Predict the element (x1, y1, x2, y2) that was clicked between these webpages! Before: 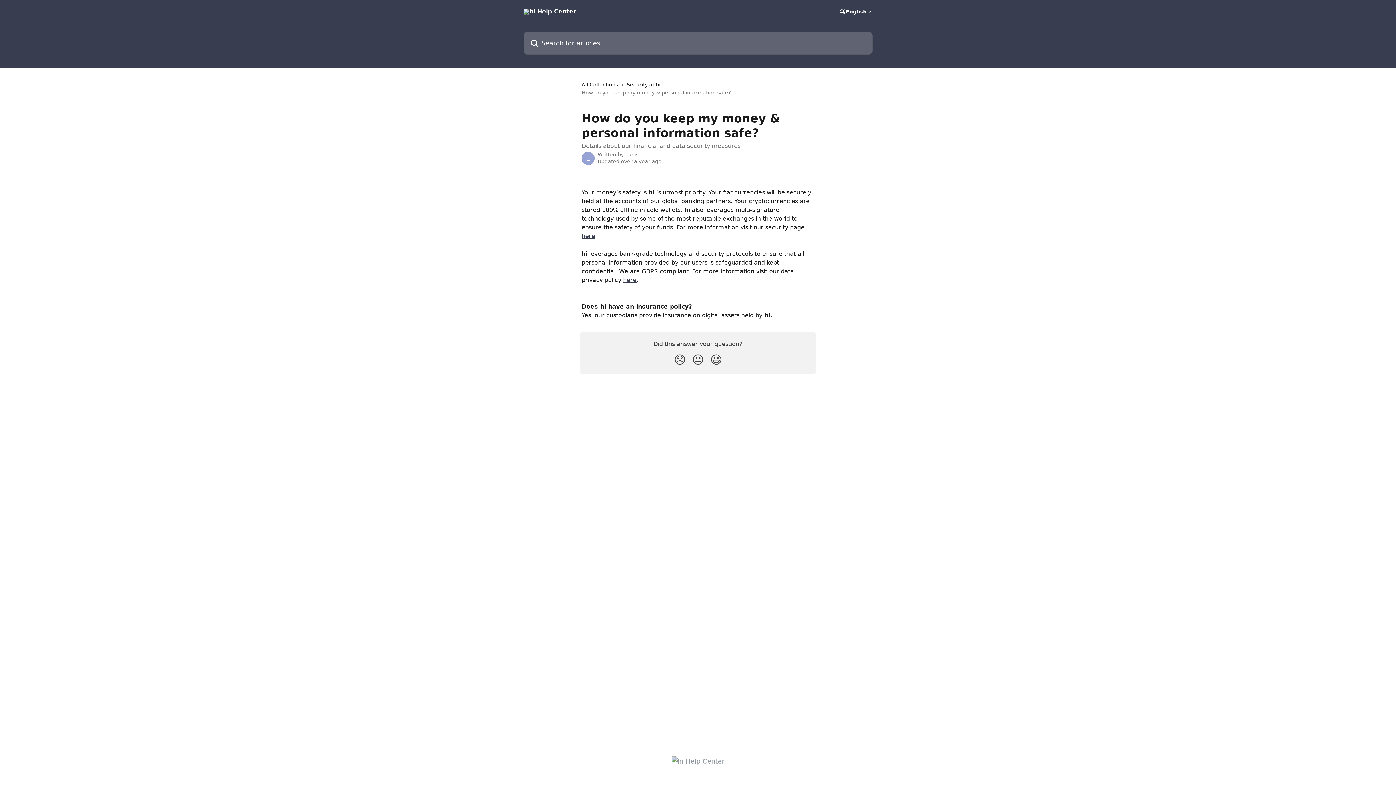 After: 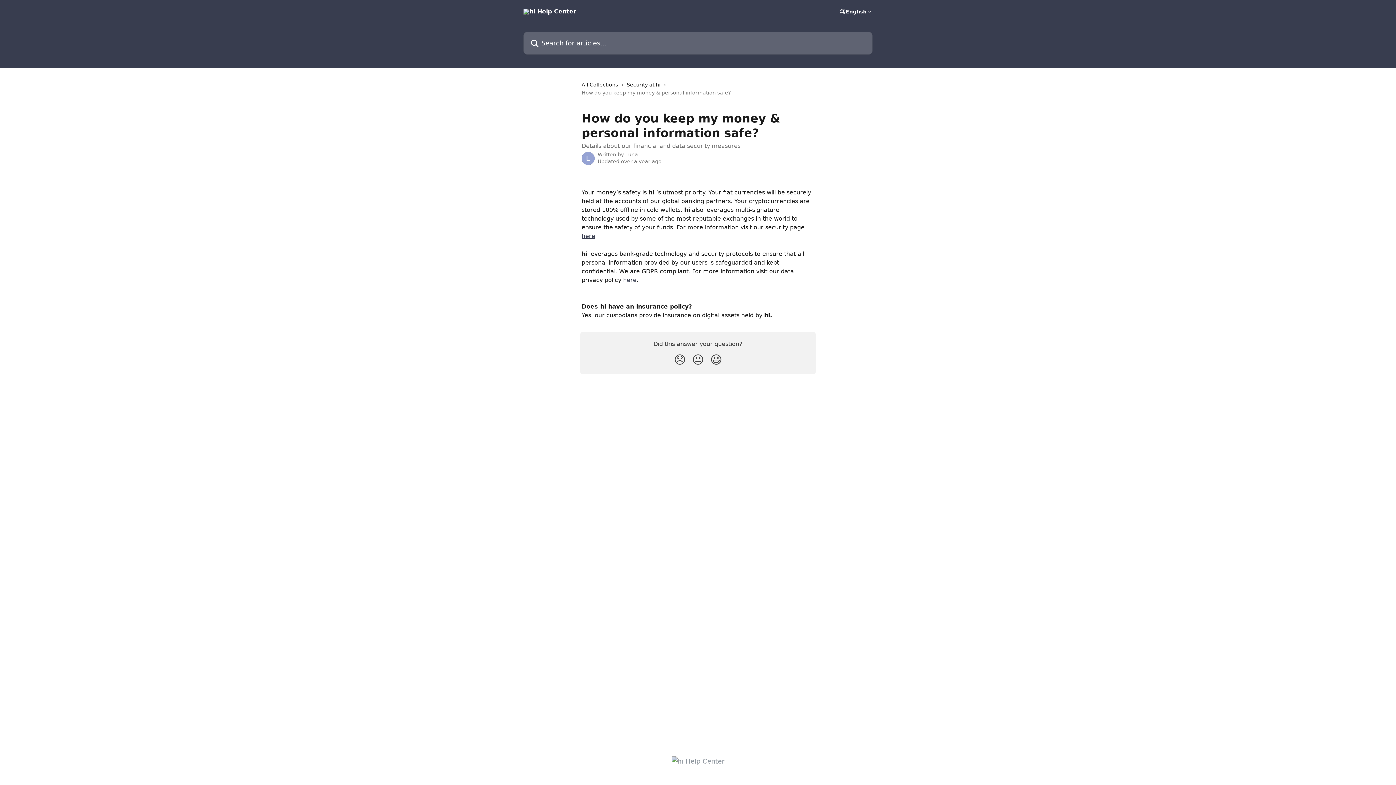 Action: bbox: (623, 276, 636, 283) label: here